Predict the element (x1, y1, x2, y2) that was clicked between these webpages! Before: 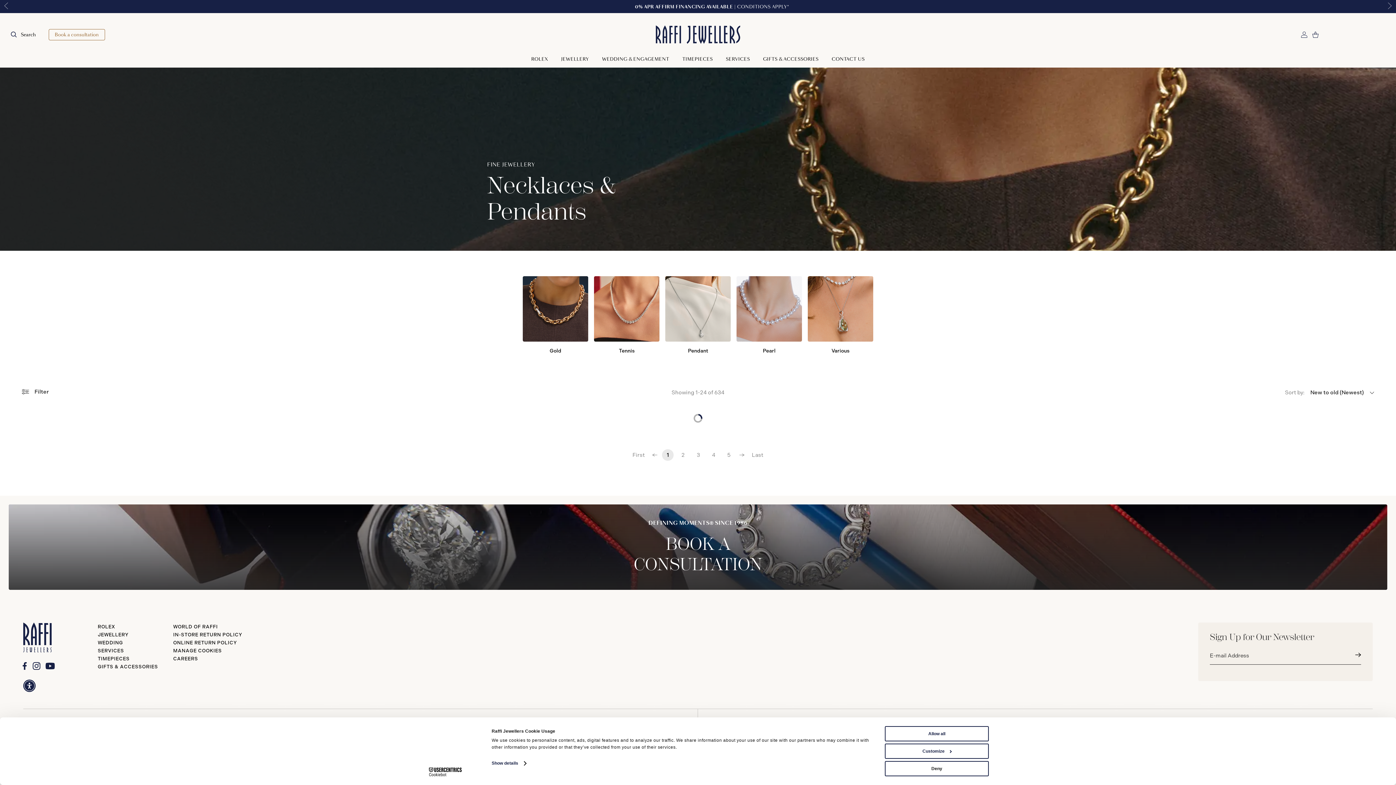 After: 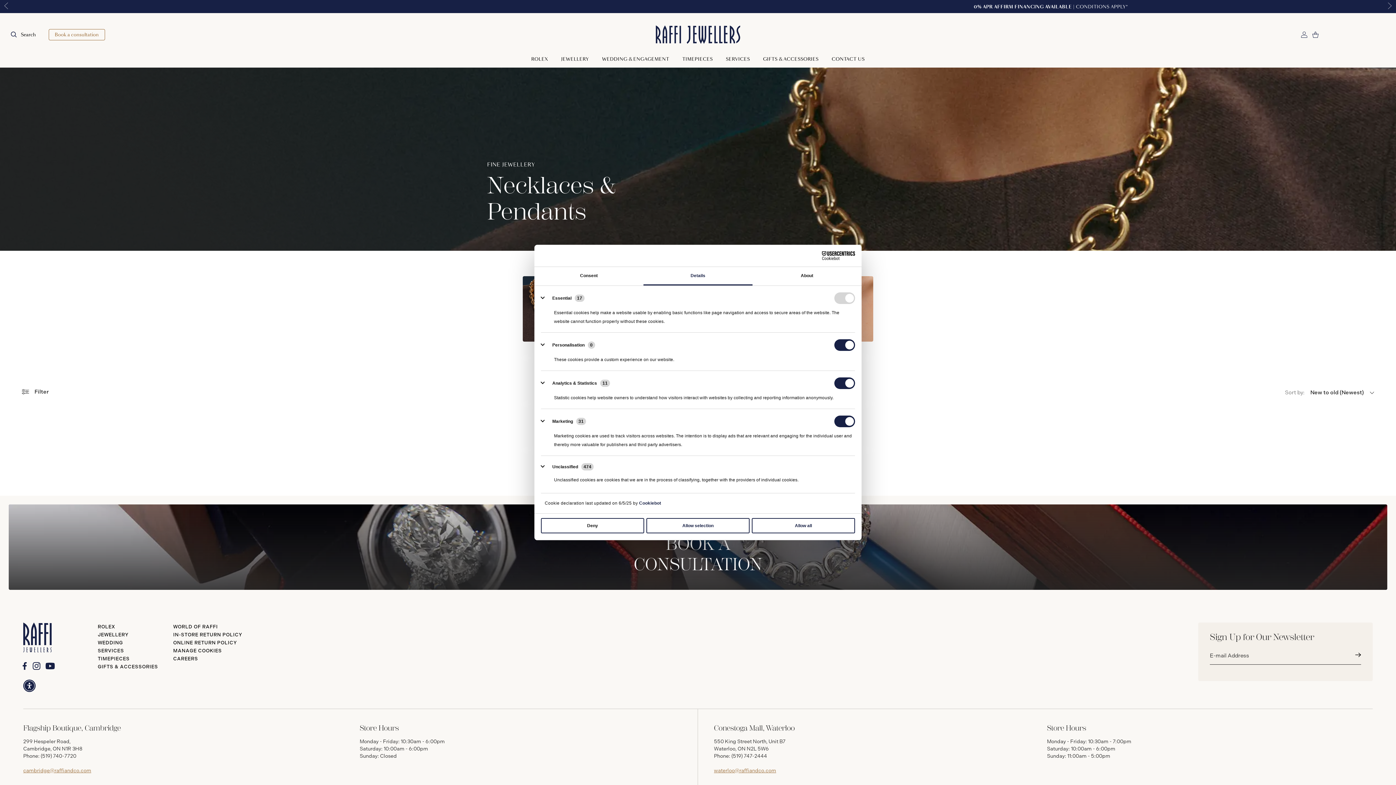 Action: label: Customize bbox: (885, 744, 989, 759)